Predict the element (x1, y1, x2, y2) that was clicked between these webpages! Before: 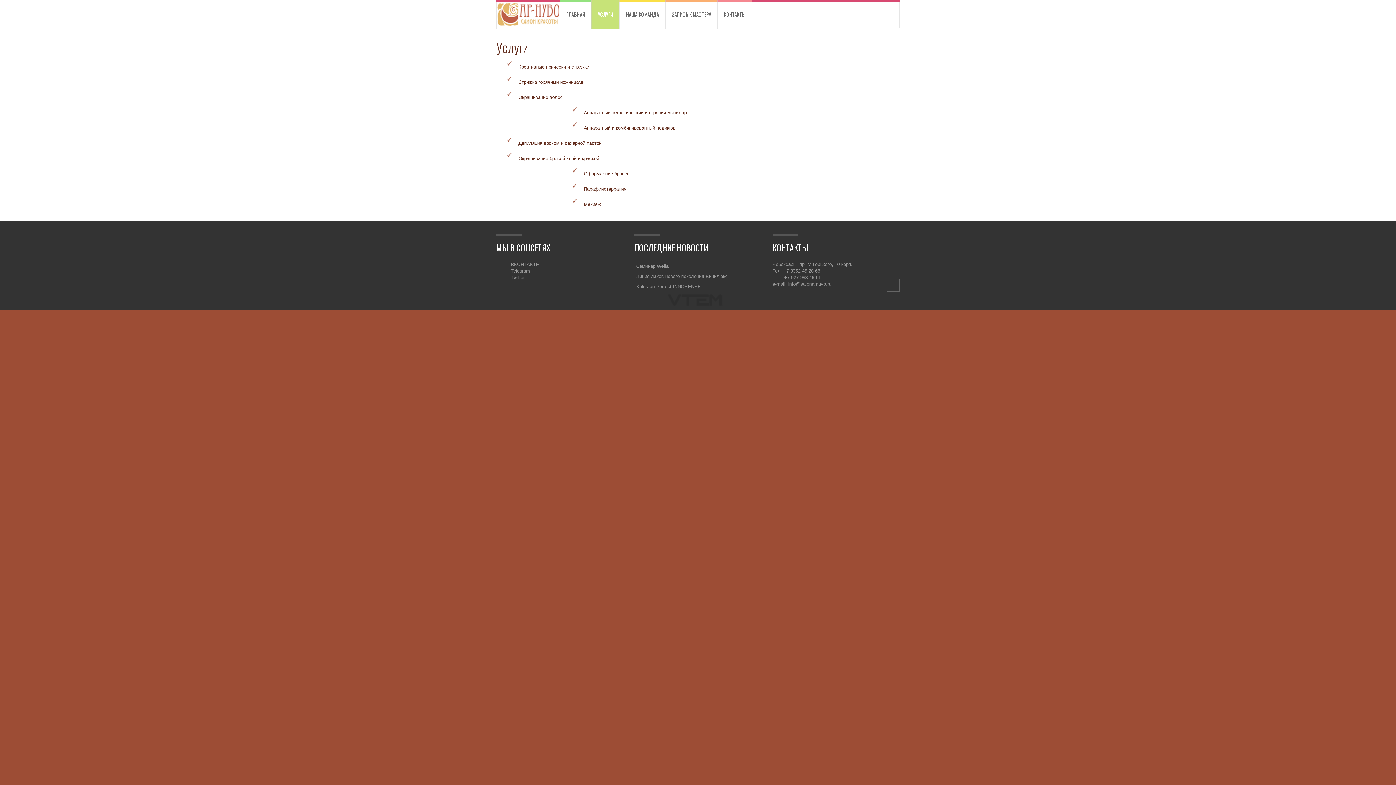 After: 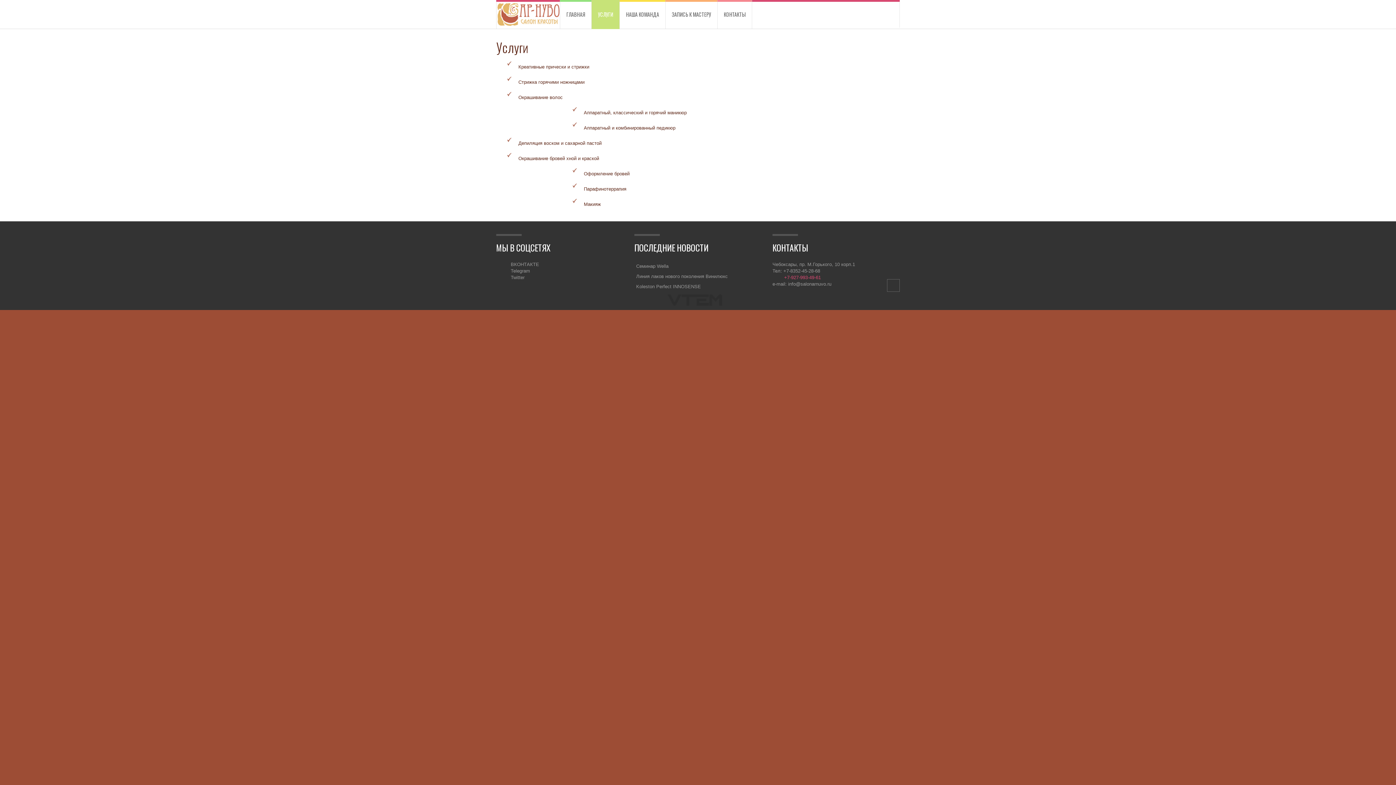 Action: label: +7-927-993-49-61 bbox: (784, 274, 821, 280)